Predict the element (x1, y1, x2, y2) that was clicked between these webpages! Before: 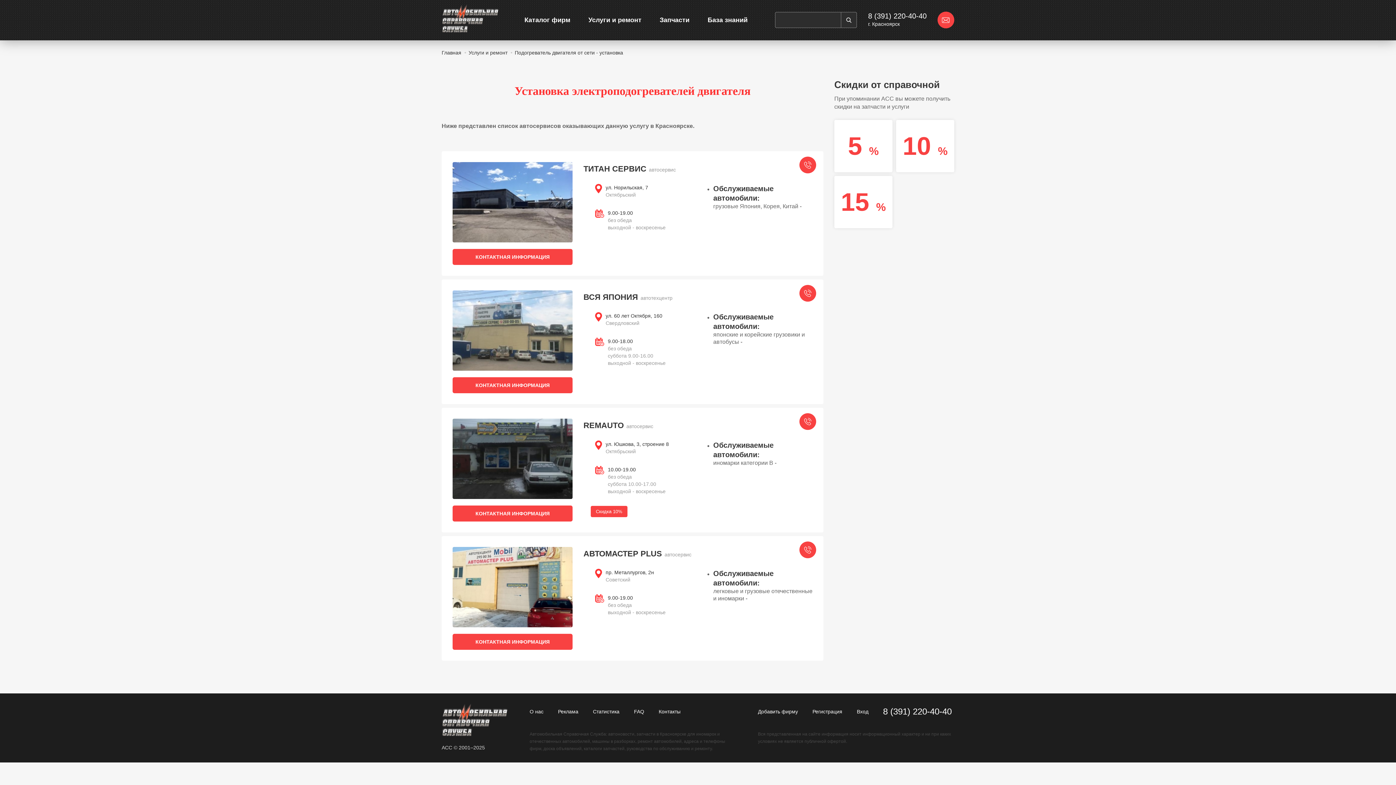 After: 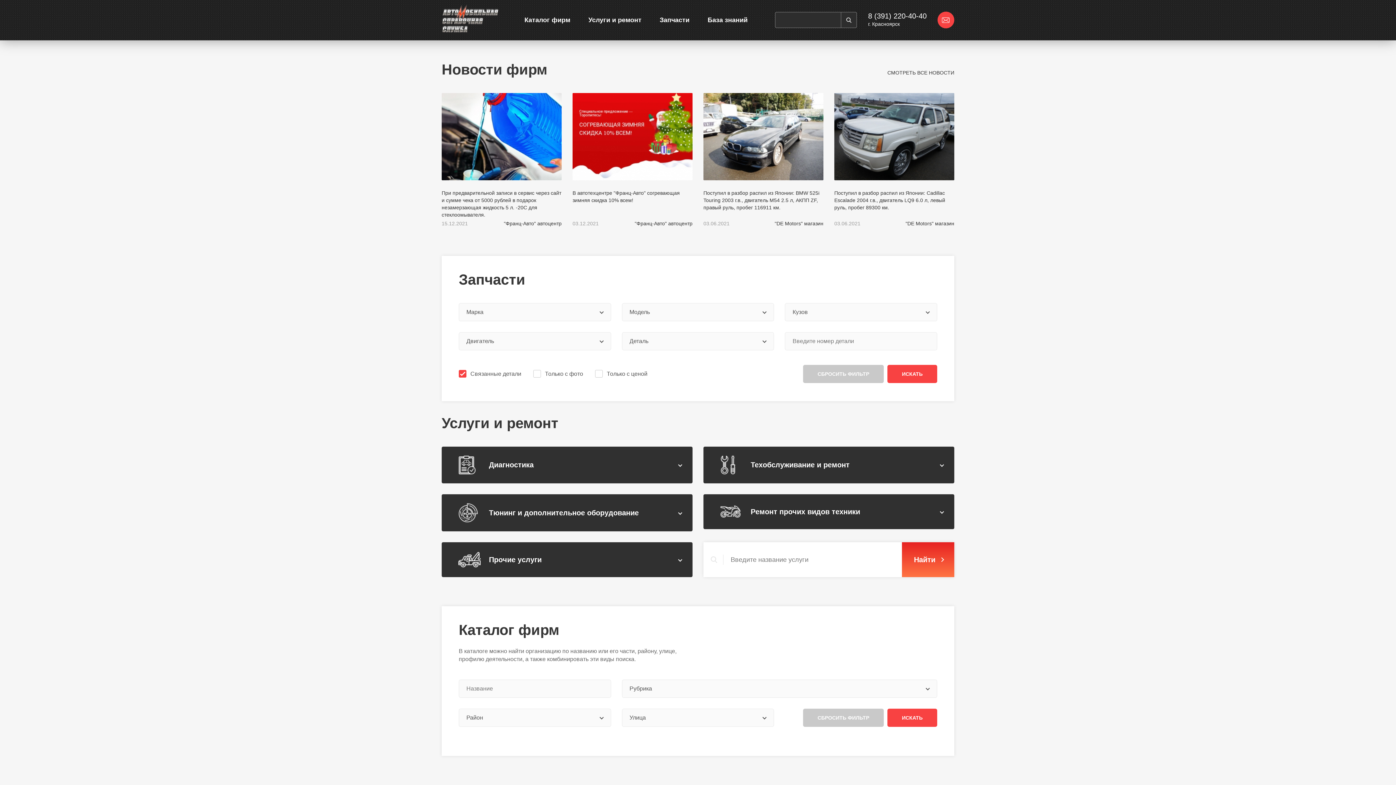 Action: label: Главная bbox: (441, 49, 461, 56)